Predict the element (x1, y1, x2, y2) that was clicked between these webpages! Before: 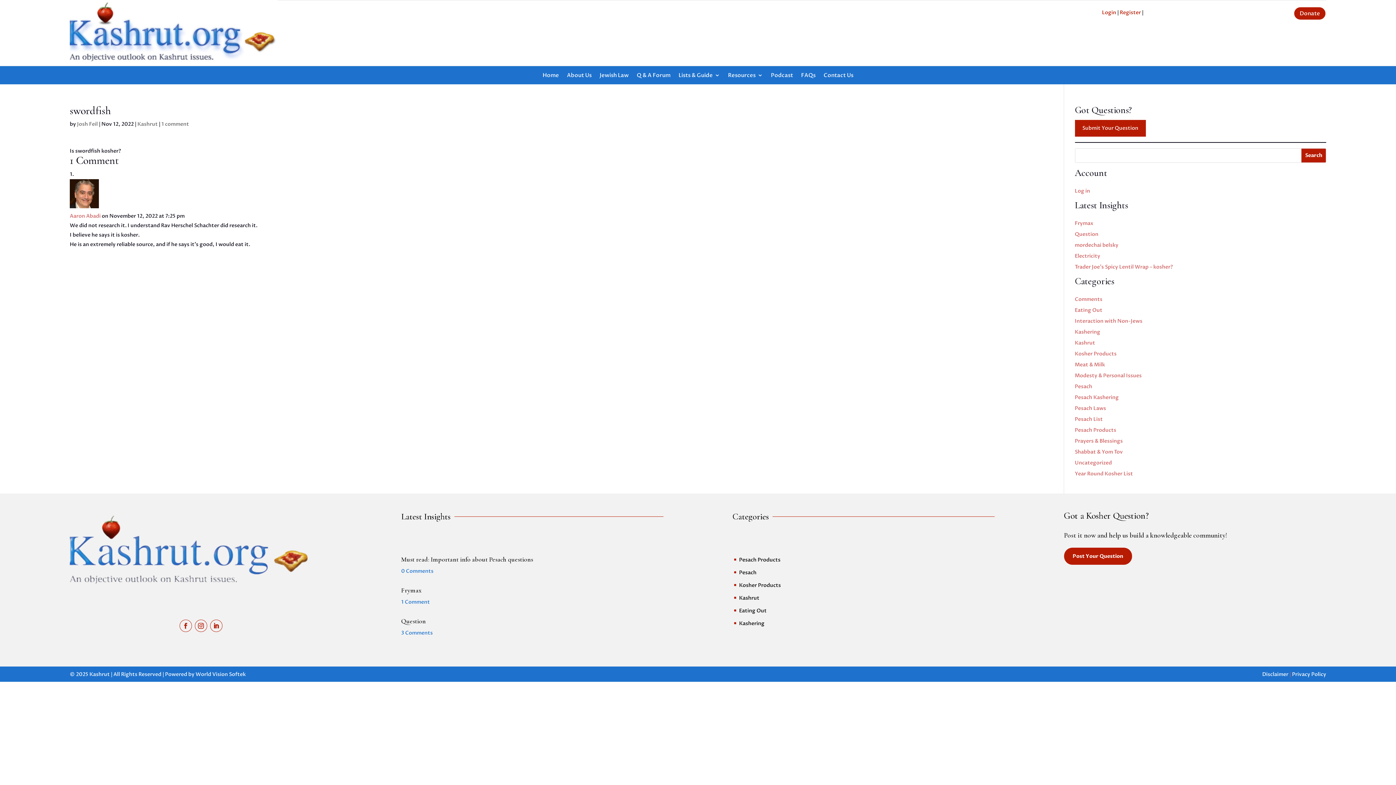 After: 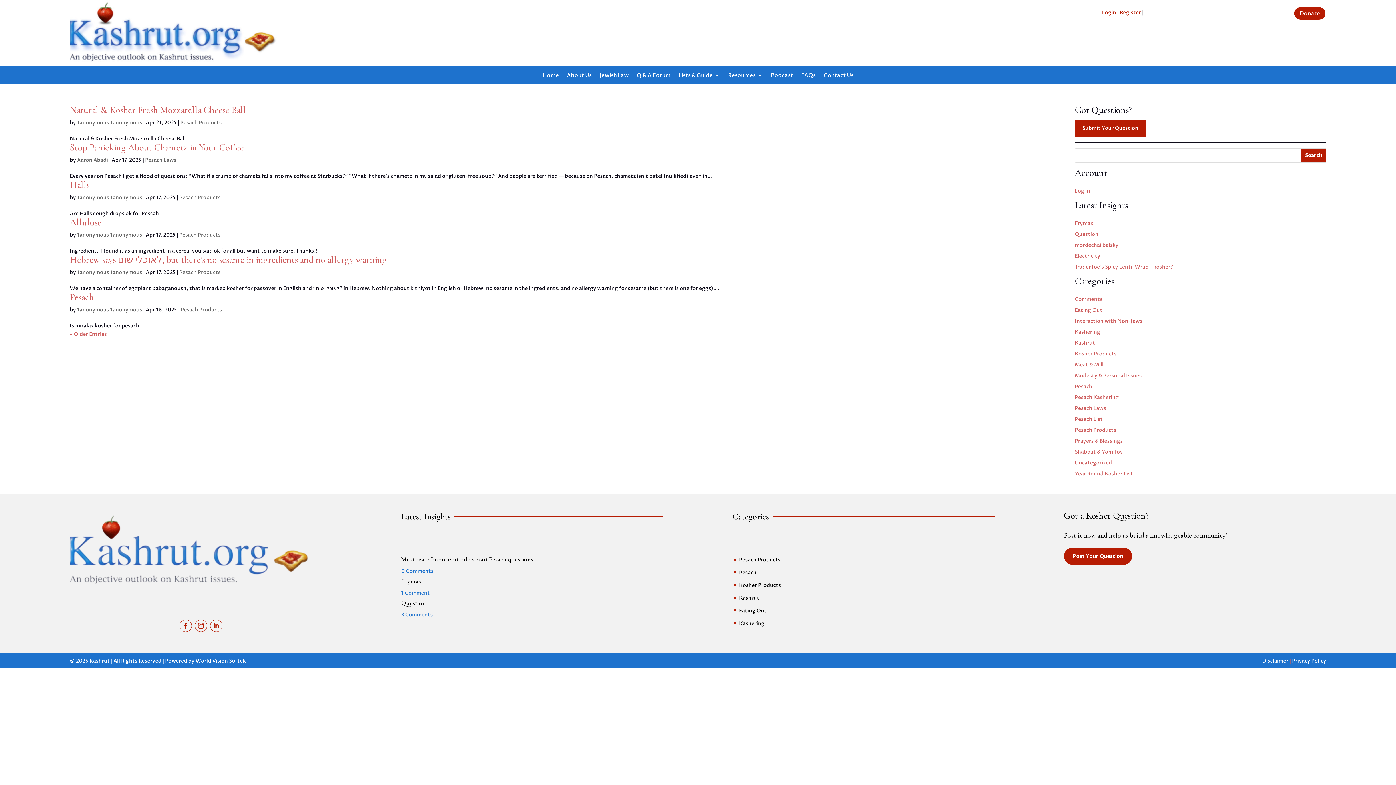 Action: label: ^
Pesach bbox: (732, 568, 756, 576)